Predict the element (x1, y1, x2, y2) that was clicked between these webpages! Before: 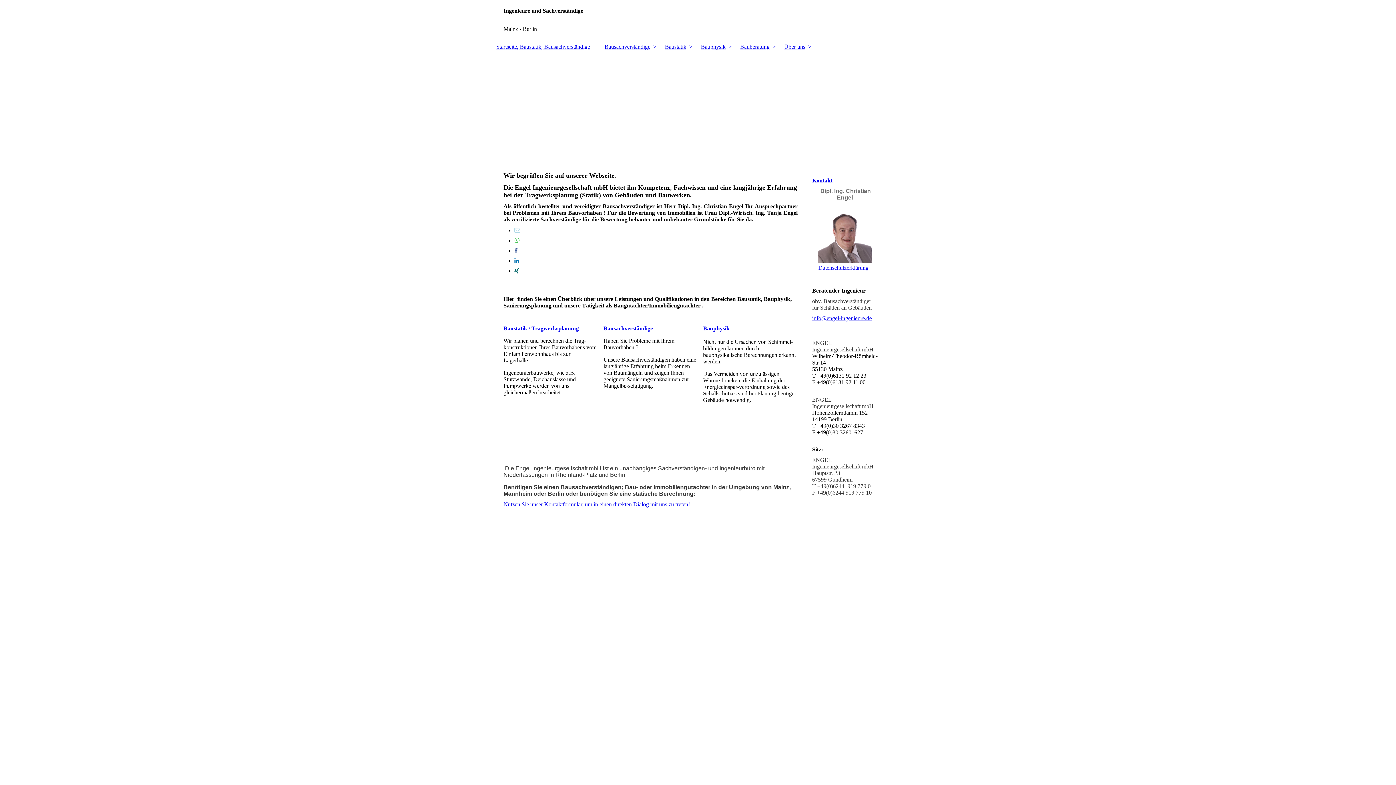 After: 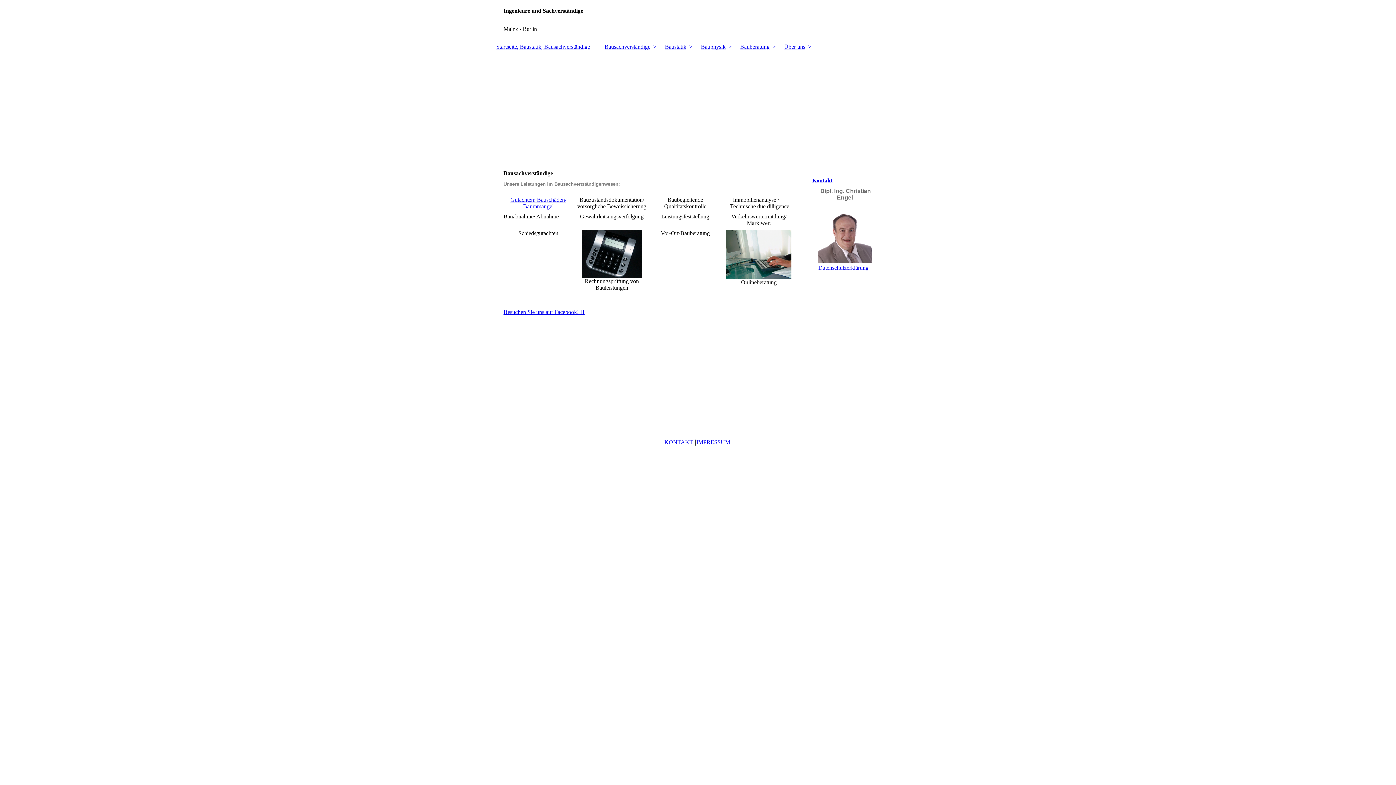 Action: label: Bausachverständige bbox: (597, 40, 657, 53)